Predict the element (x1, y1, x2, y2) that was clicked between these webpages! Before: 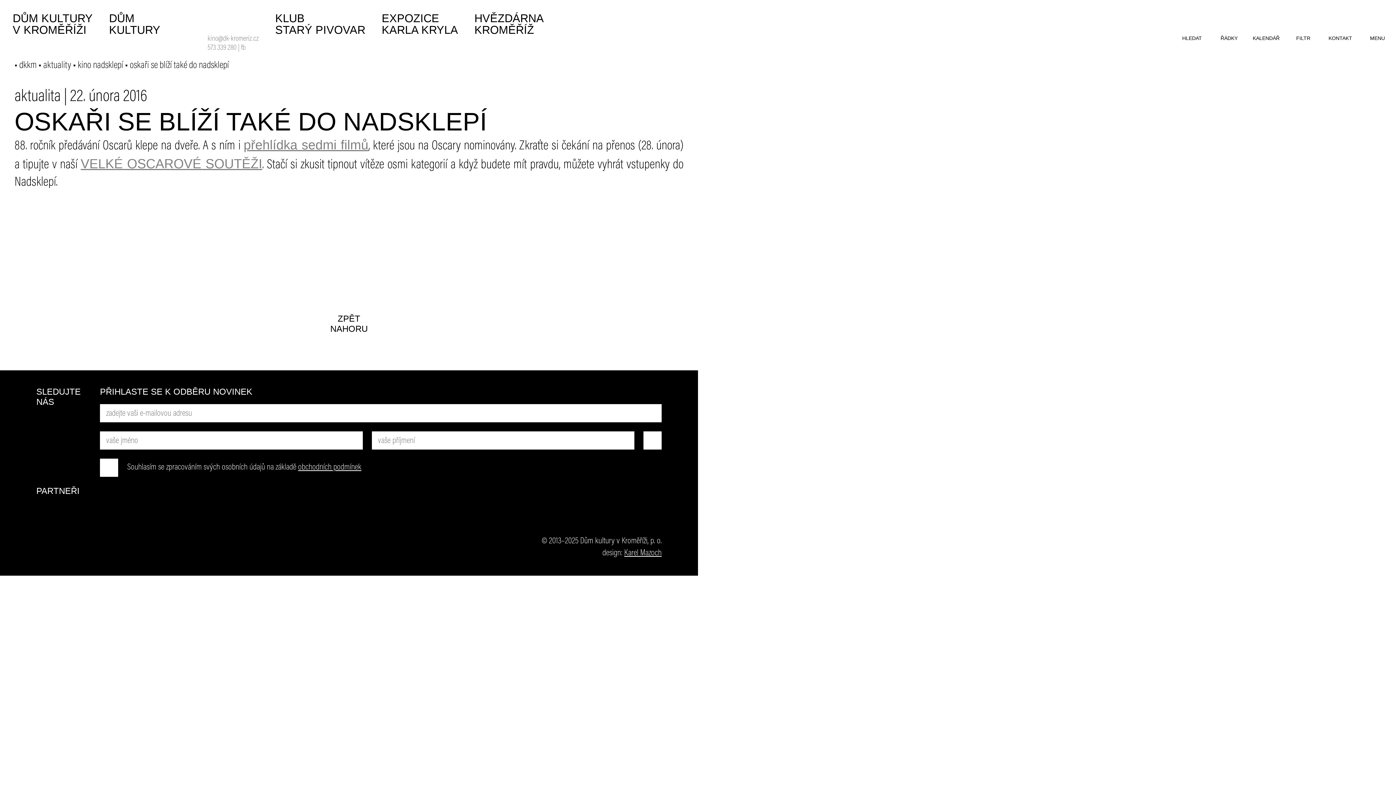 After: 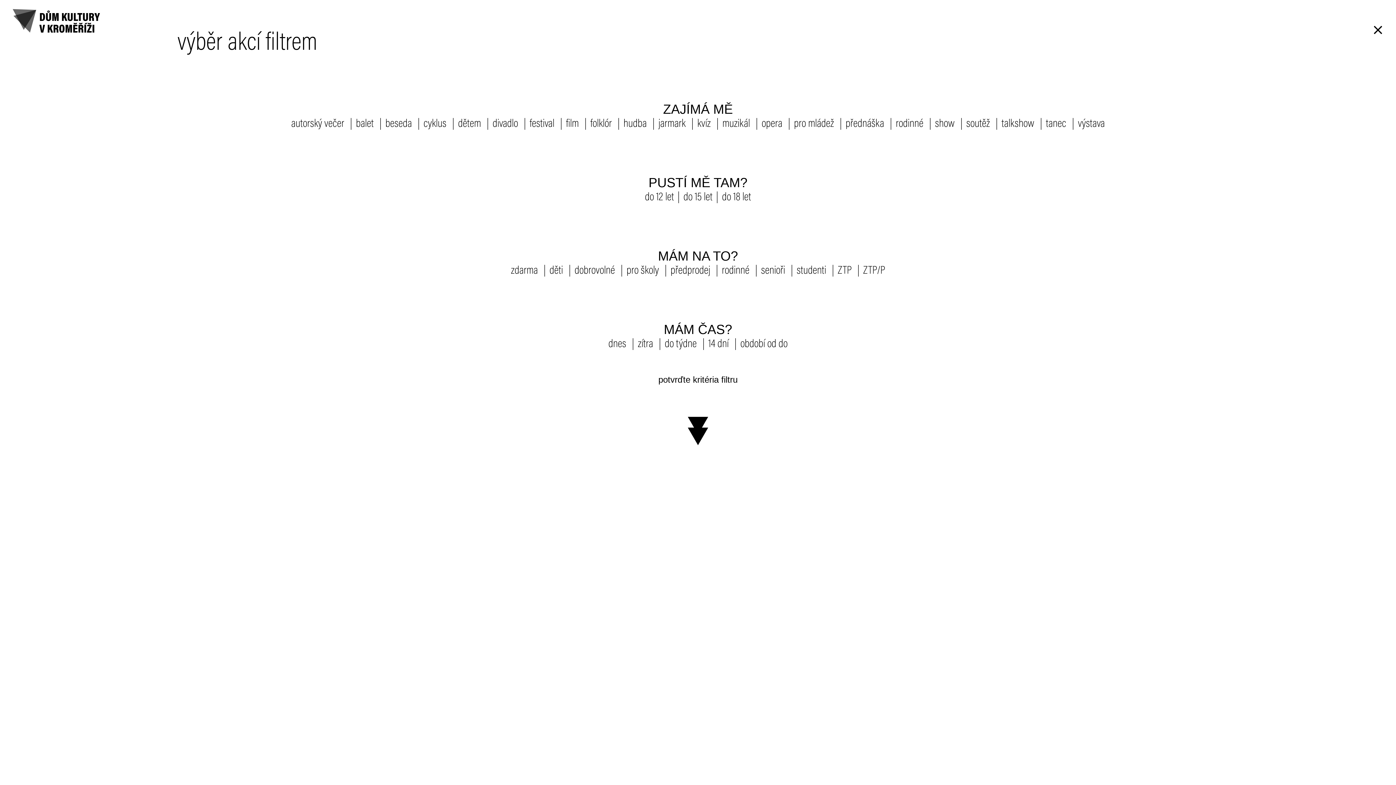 Action: label: FILTR bbox: (1285, 0, 1322, 60)